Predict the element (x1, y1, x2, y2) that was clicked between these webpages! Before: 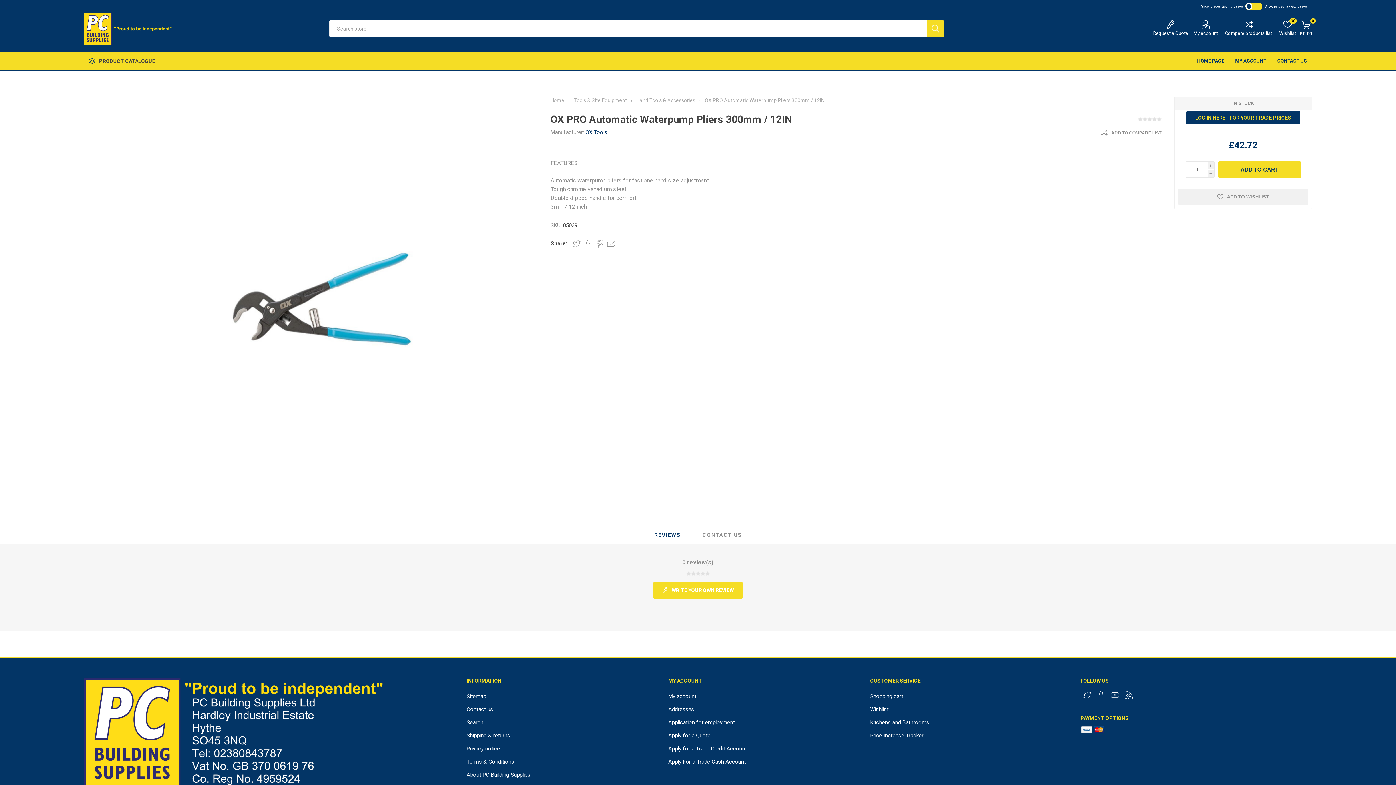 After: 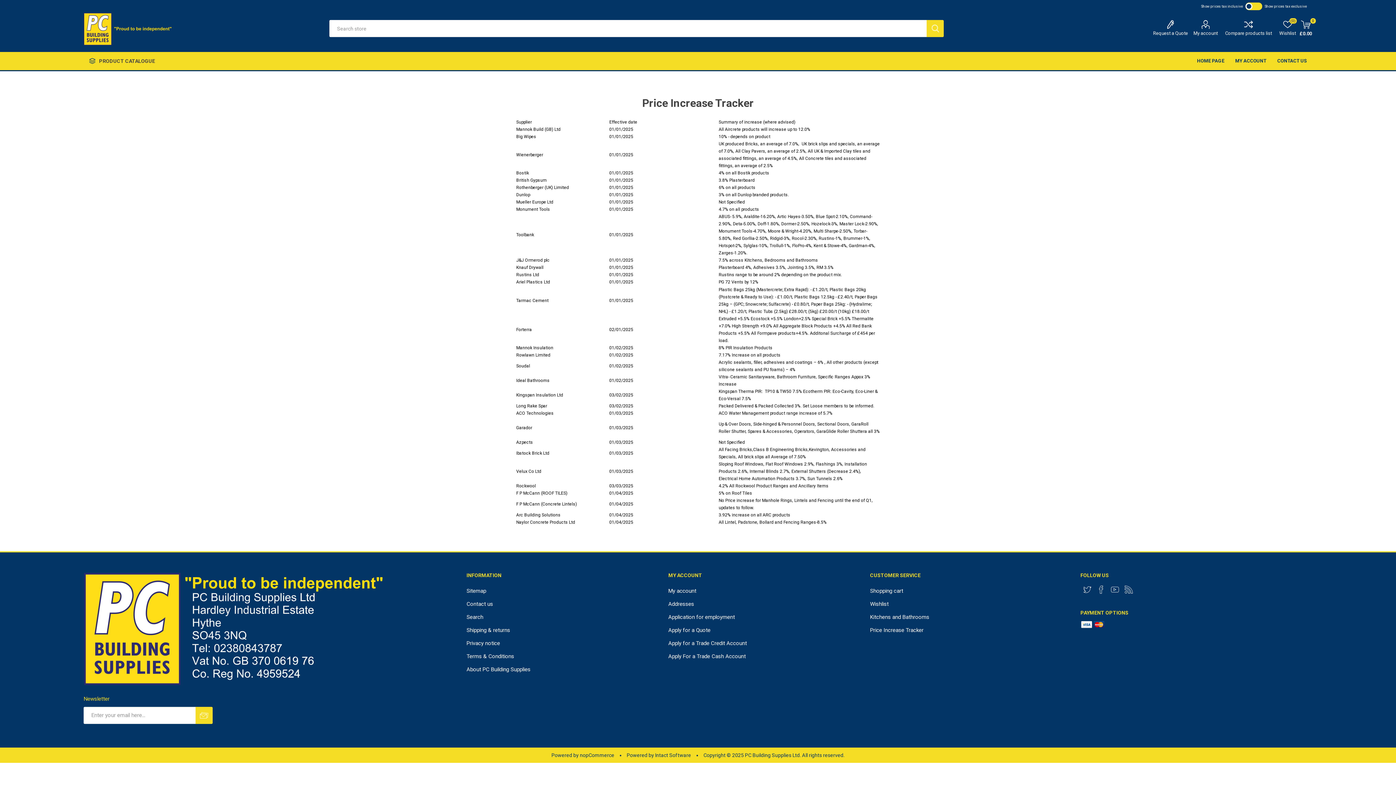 Action: bbox: (870, 732, 923, 739) label: Price Increase Tracker